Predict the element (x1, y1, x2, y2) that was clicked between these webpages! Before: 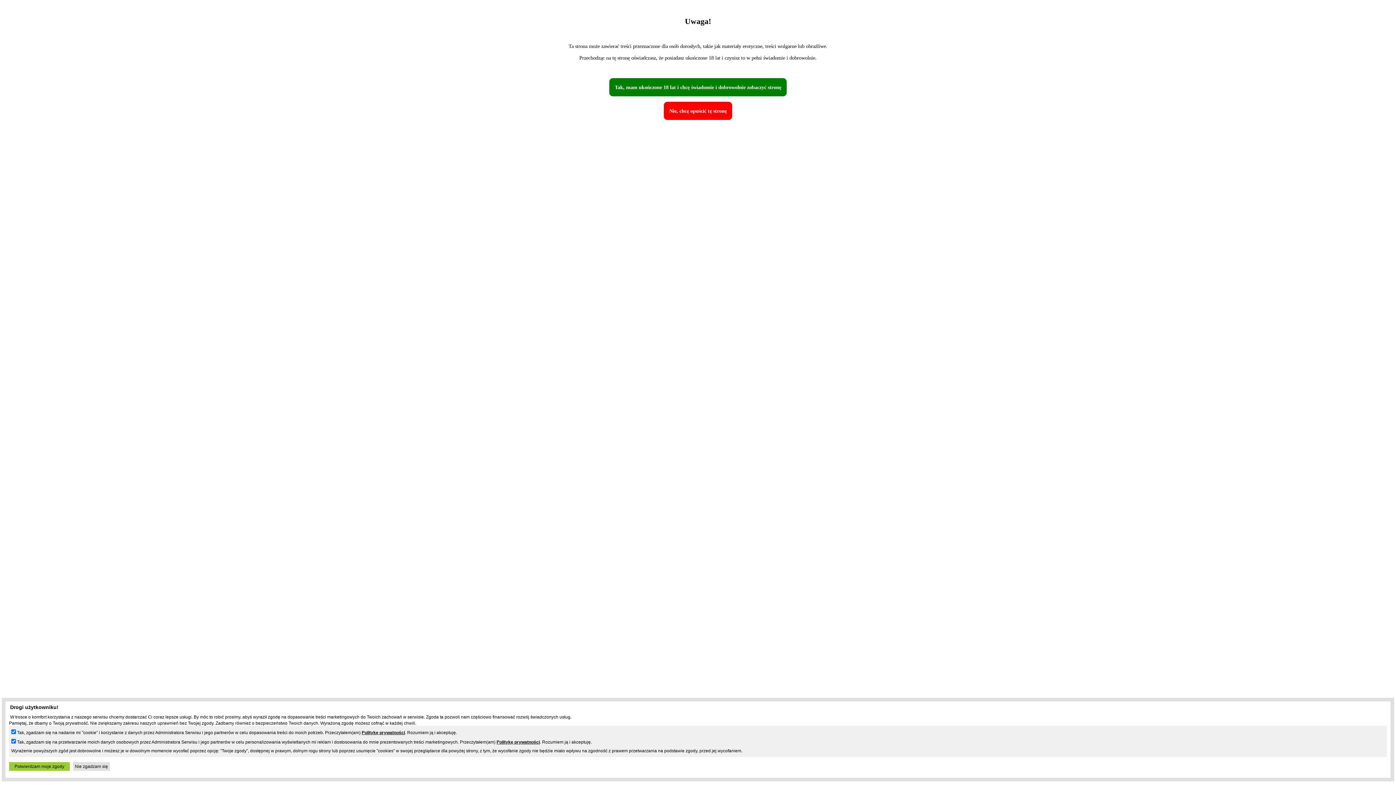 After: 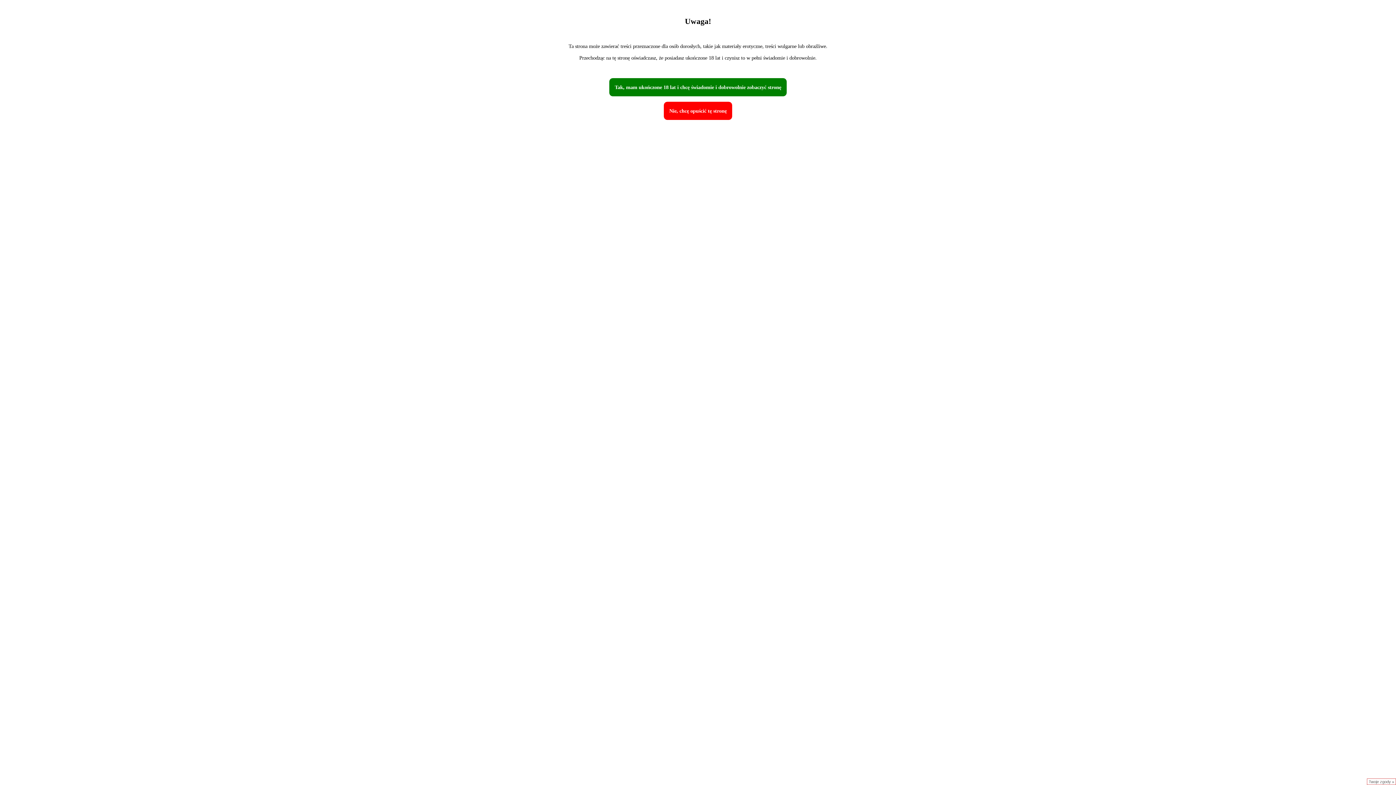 Action: label: Potwierdzam moje zgody bbox: (9, 762, 69, 771)